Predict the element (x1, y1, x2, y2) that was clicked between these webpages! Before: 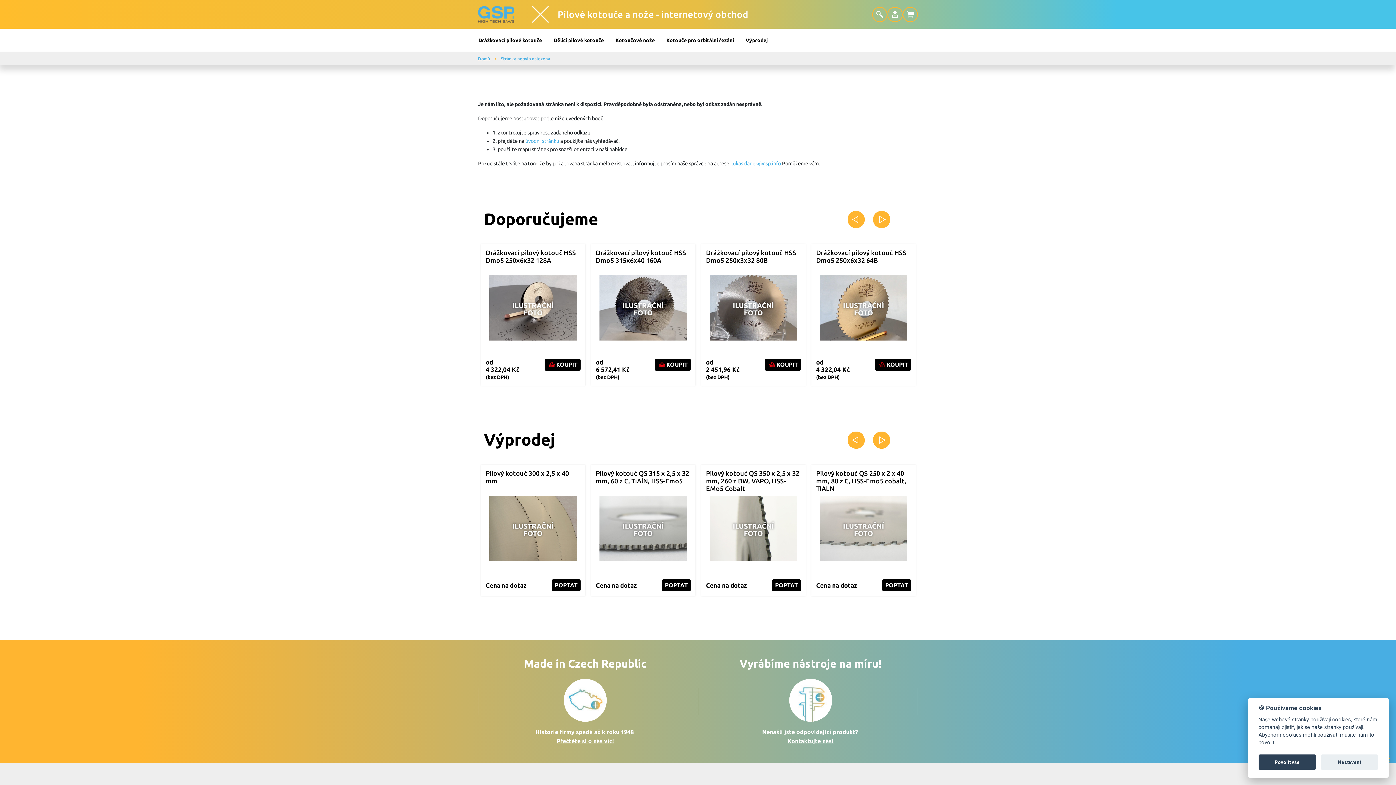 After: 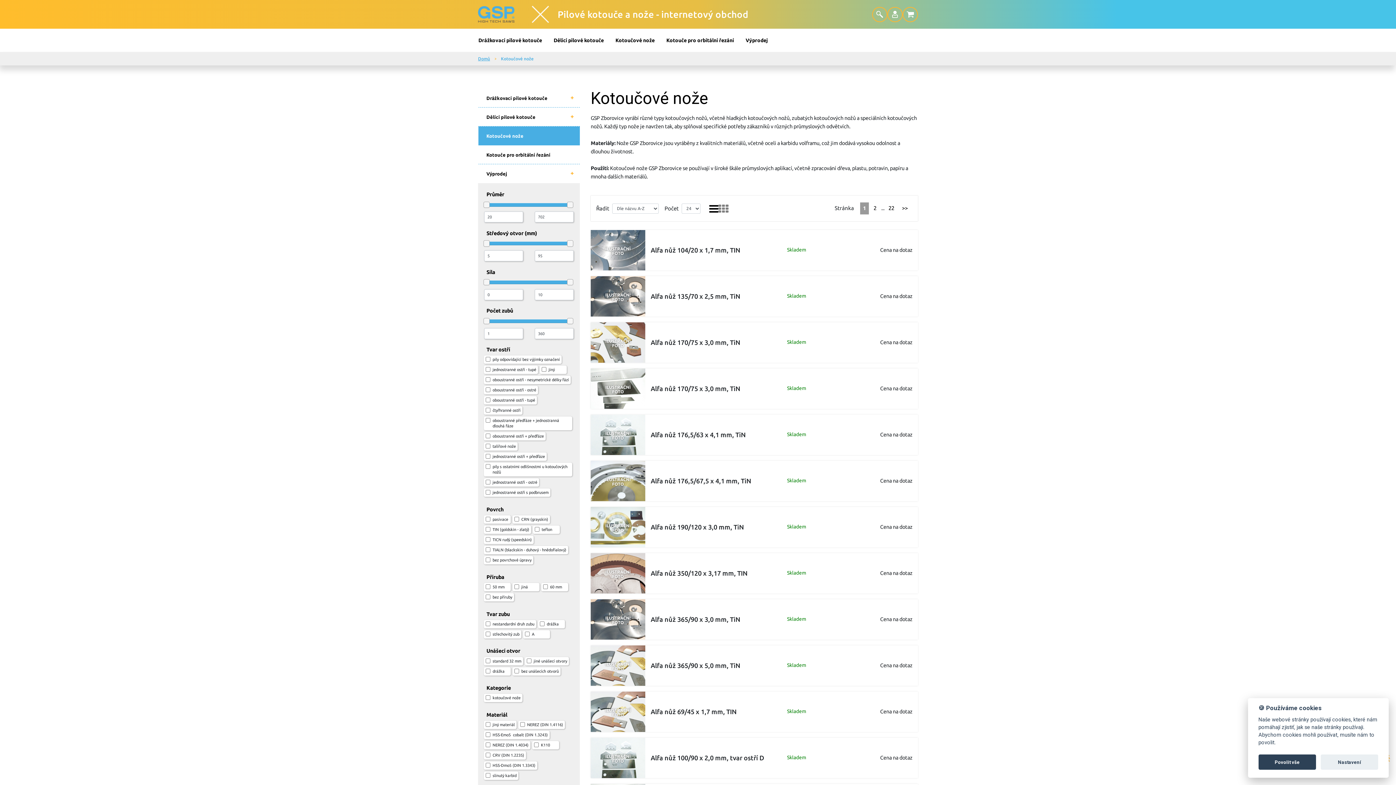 Action: label: Kotoučové nože bbox: (609, 28, 660, 52)